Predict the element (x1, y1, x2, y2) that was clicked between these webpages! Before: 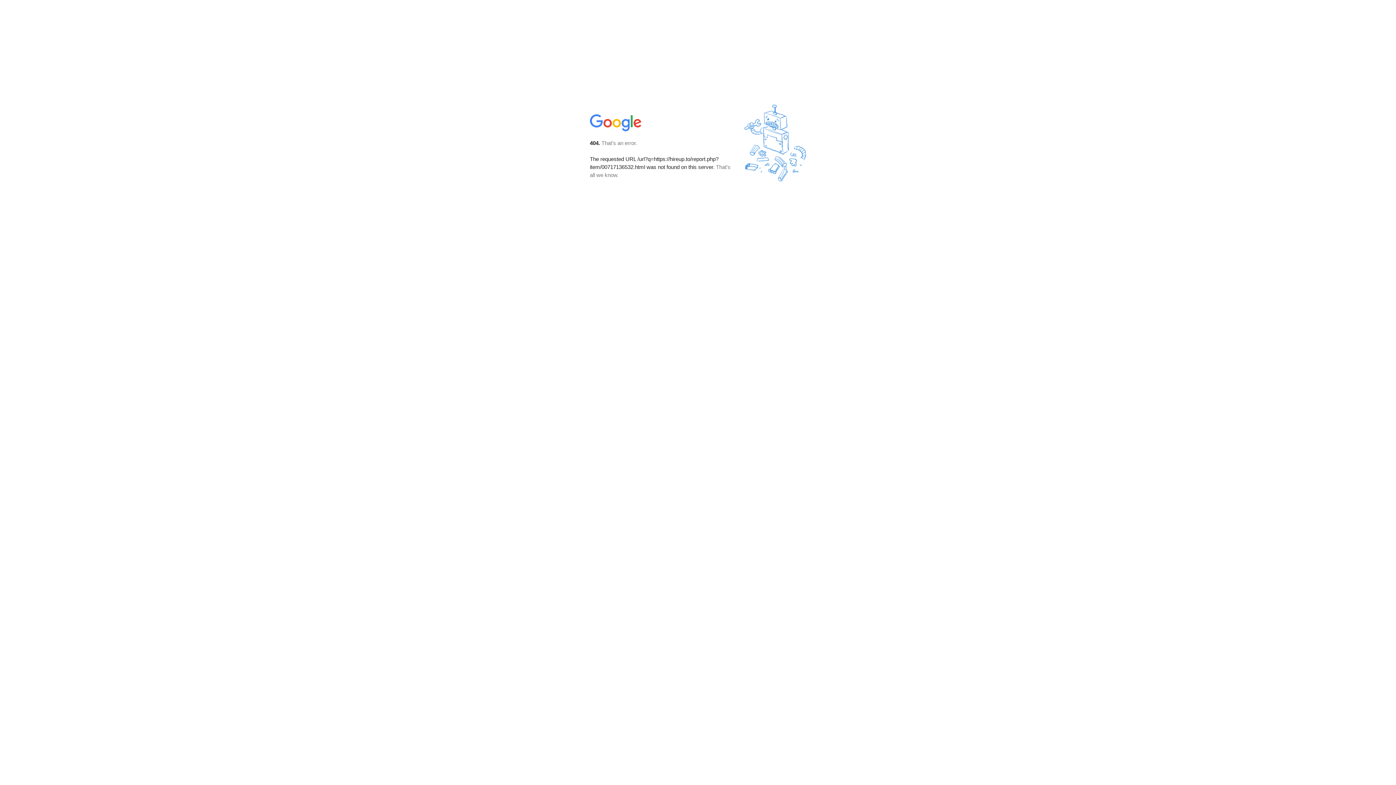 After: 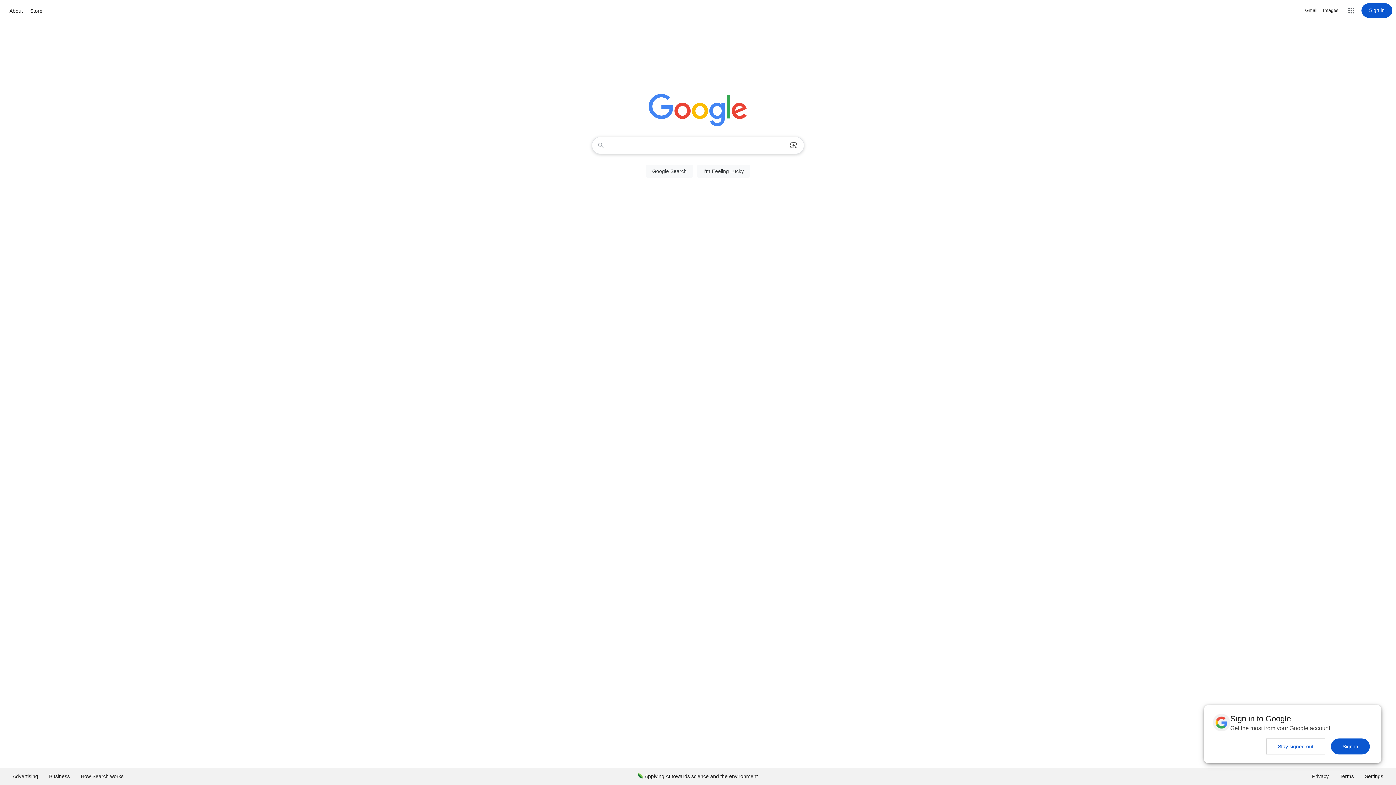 Action: bbox: (590, 127, 642, 134)